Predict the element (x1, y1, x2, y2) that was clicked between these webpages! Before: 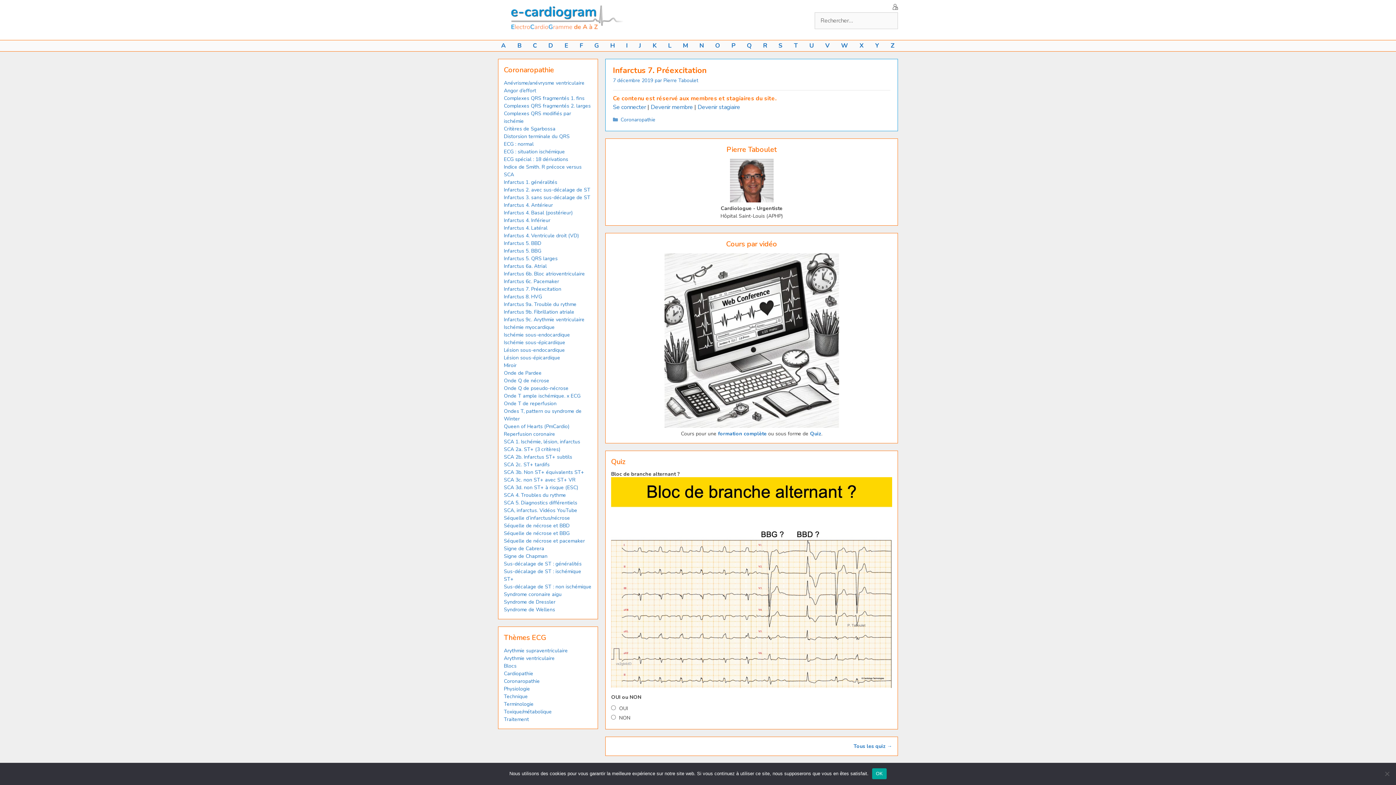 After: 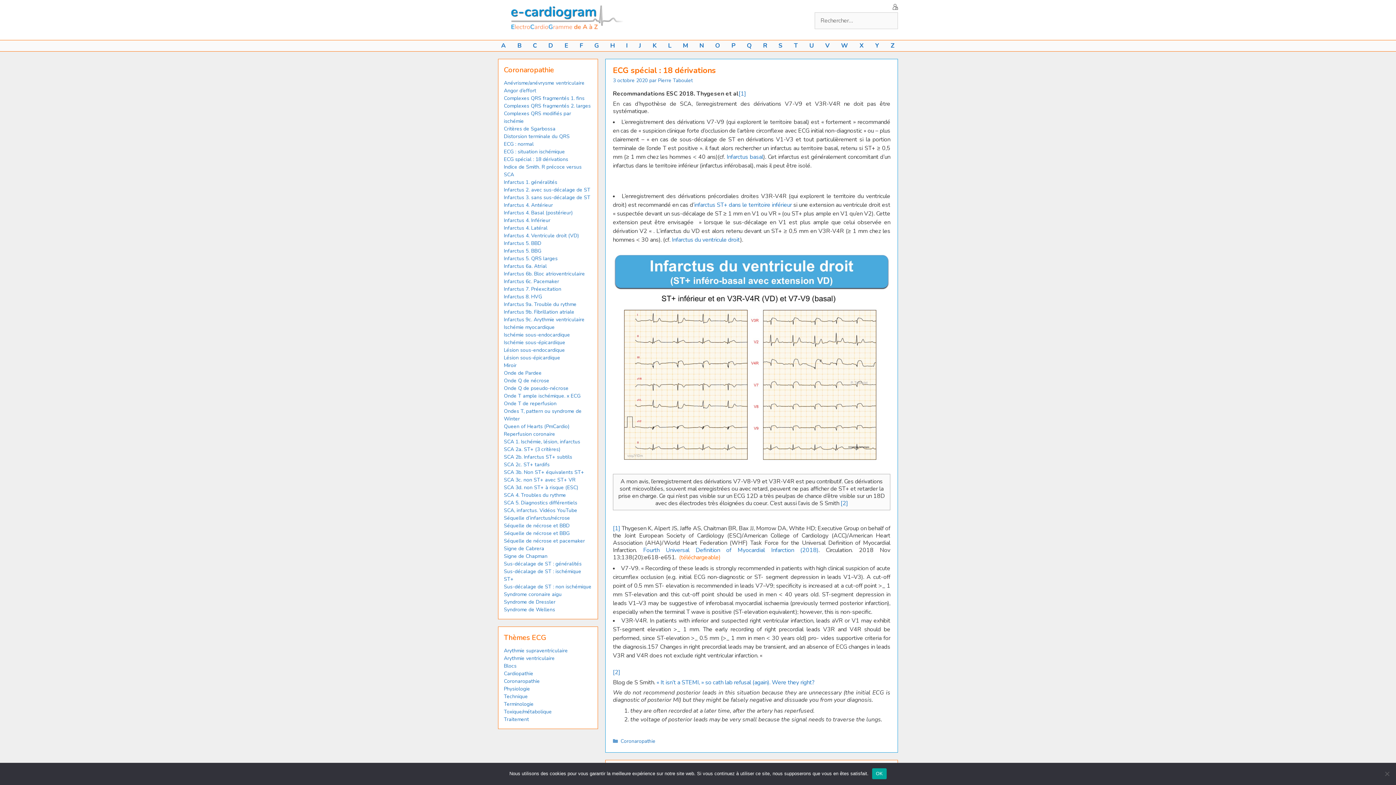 Action: bbox: (504, 156, 568, 162) label: ECG spécial : 18 dérivations